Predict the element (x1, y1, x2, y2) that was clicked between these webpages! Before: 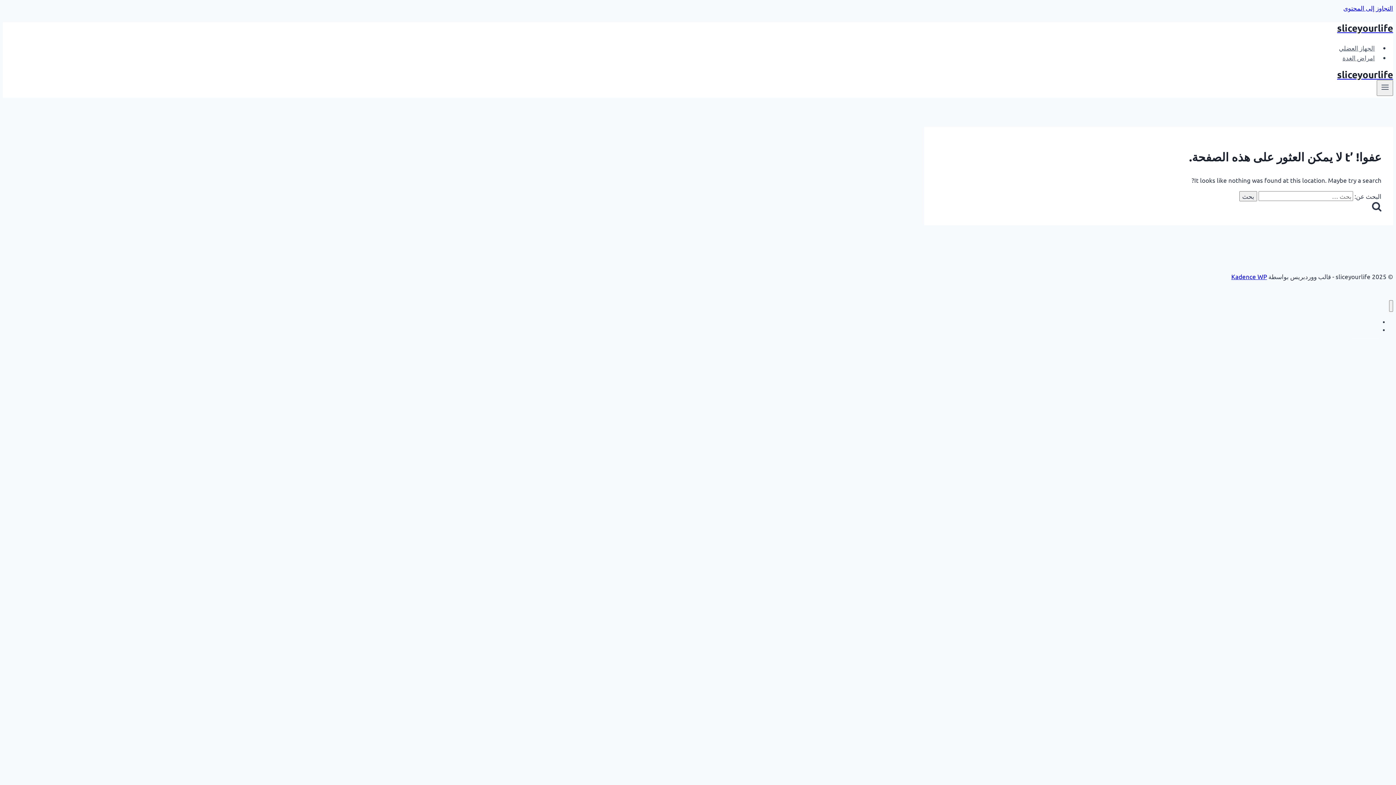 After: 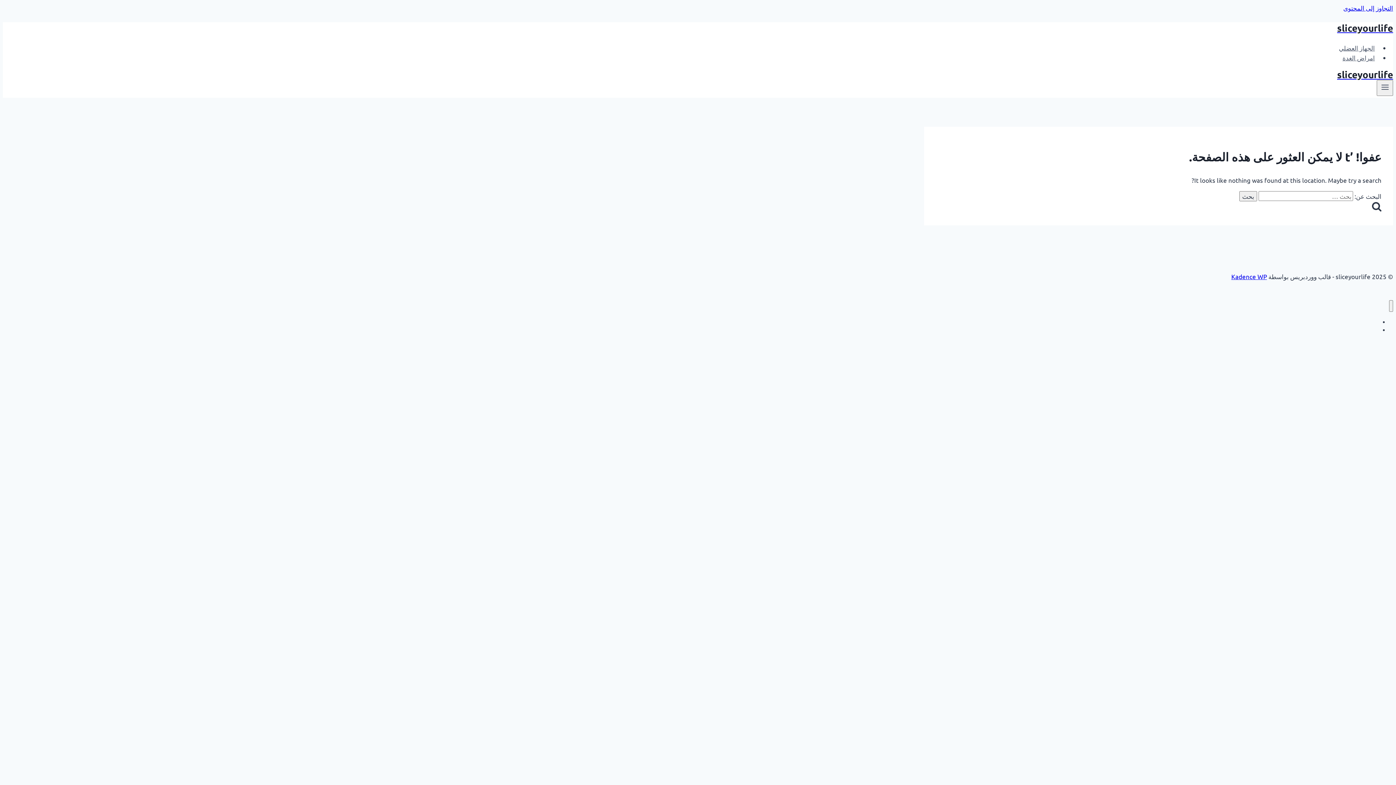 Action: label: التجاوز إلى المحتوى bbox: (1343, 4, 1393, 11)